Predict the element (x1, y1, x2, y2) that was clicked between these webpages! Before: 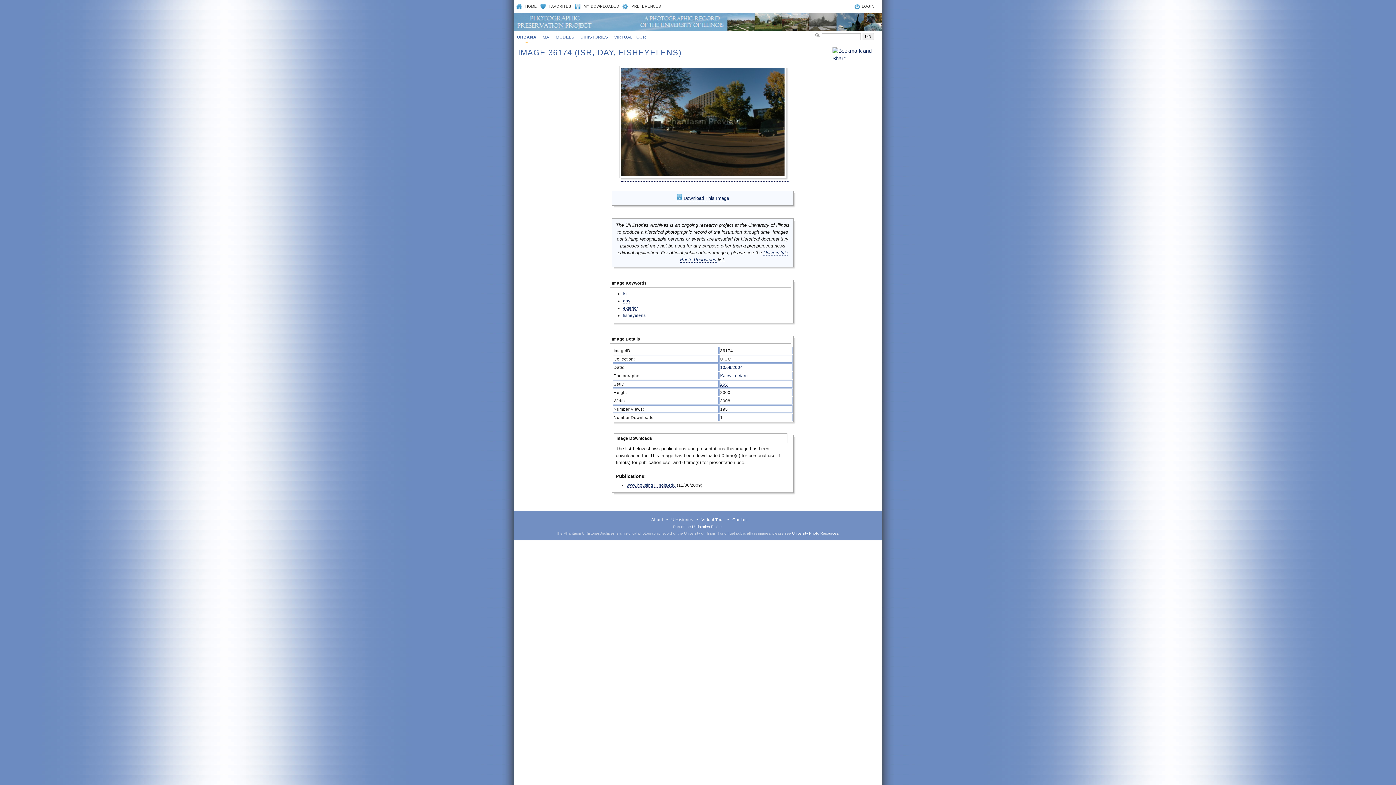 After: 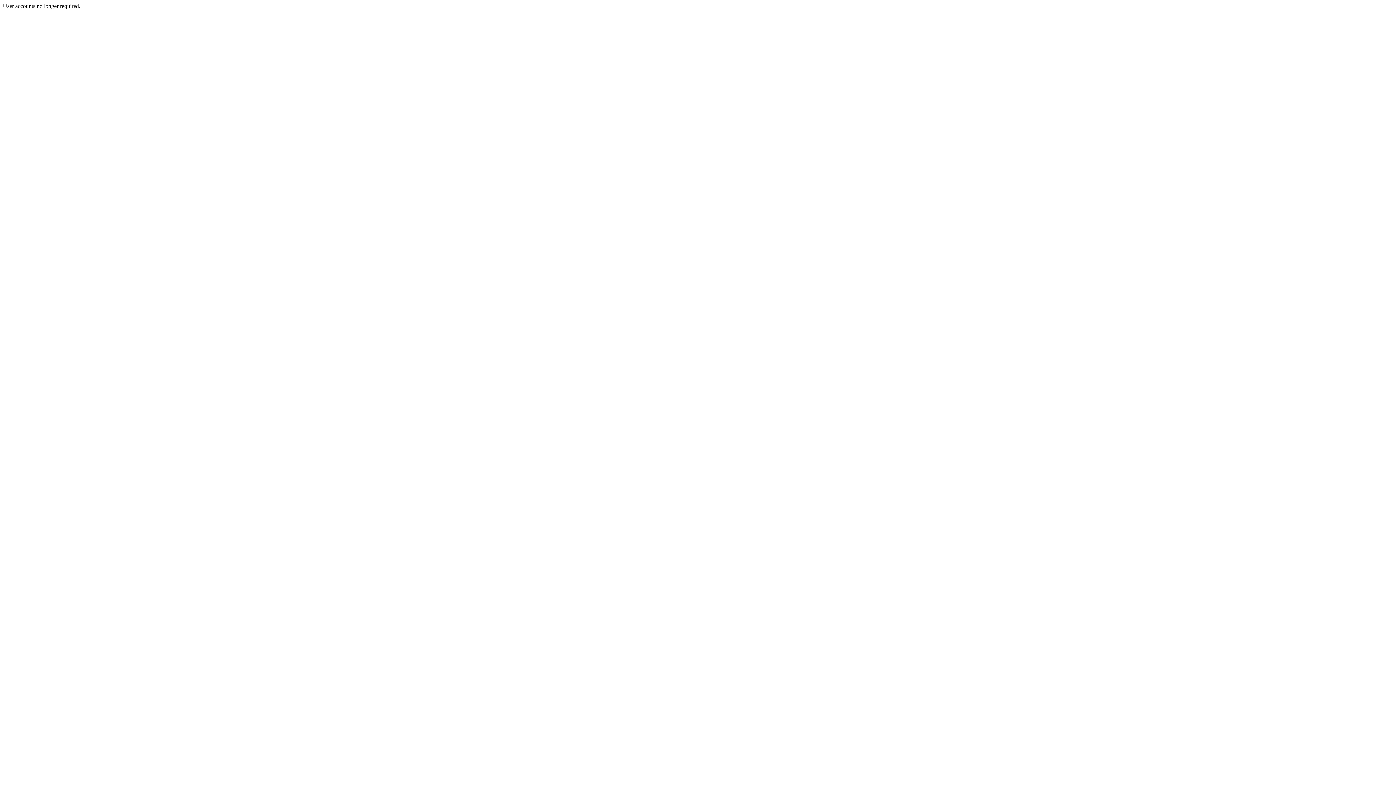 Action: label: LOGIN bbox: (861, 4, 874, 8)